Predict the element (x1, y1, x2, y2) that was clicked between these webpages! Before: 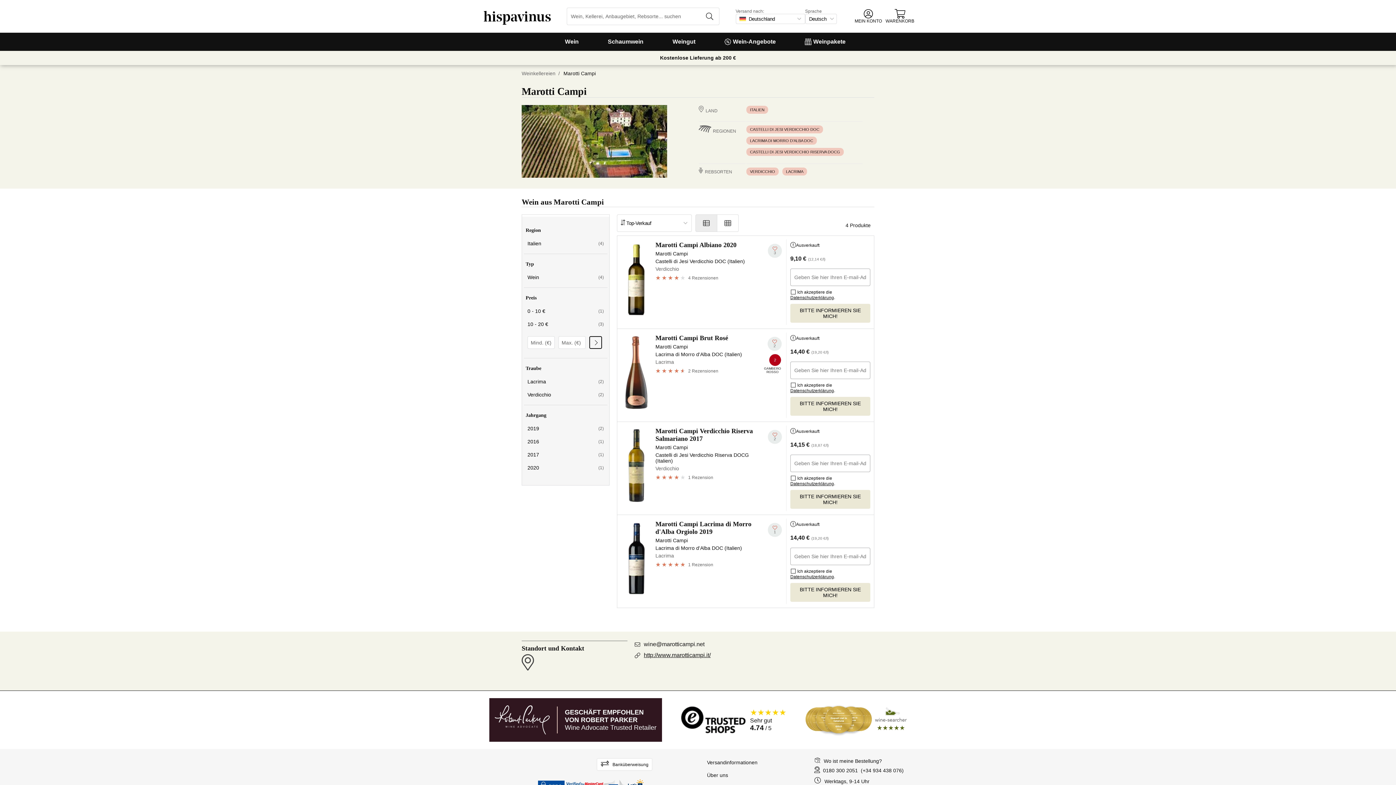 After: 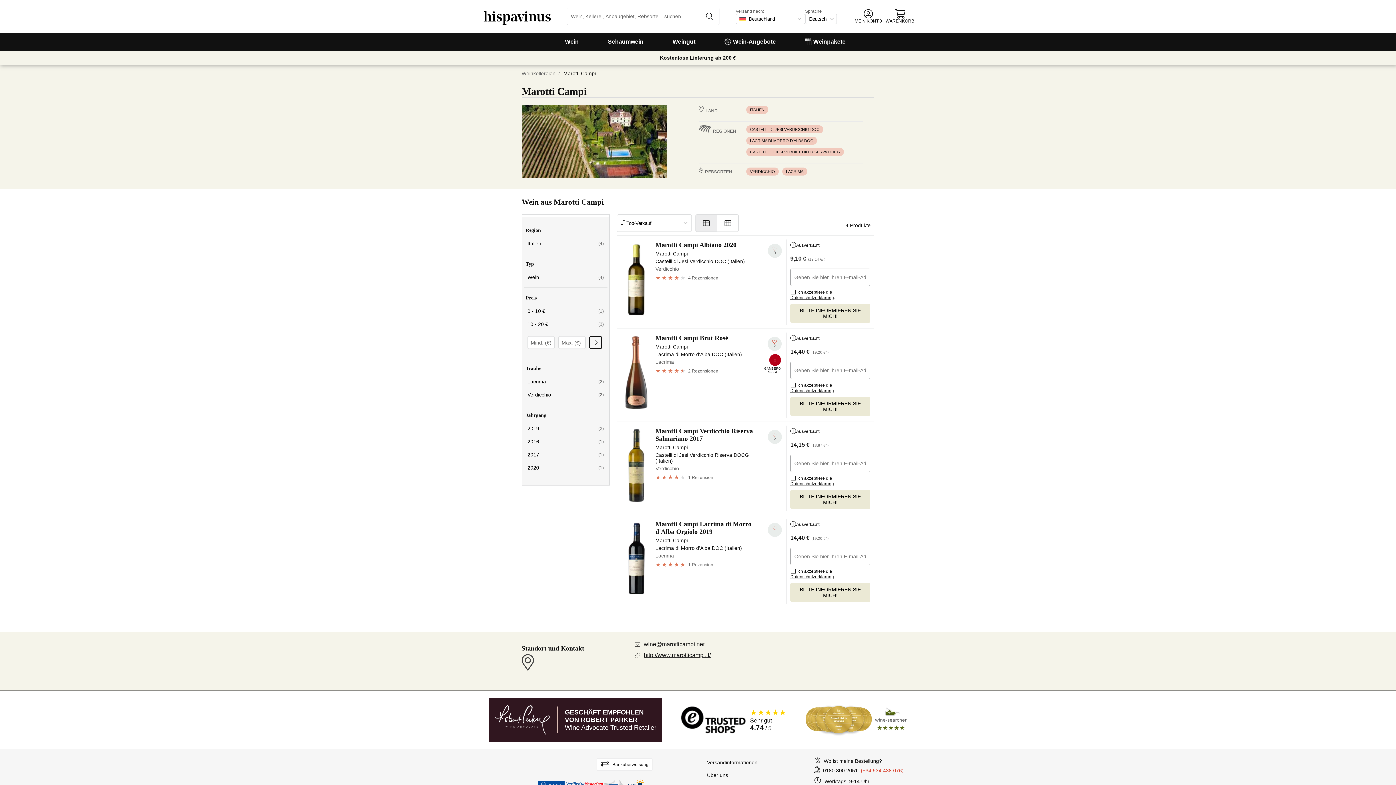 Action: bbox: (861, 766, 903, 775) label: (+34 934 438 076)